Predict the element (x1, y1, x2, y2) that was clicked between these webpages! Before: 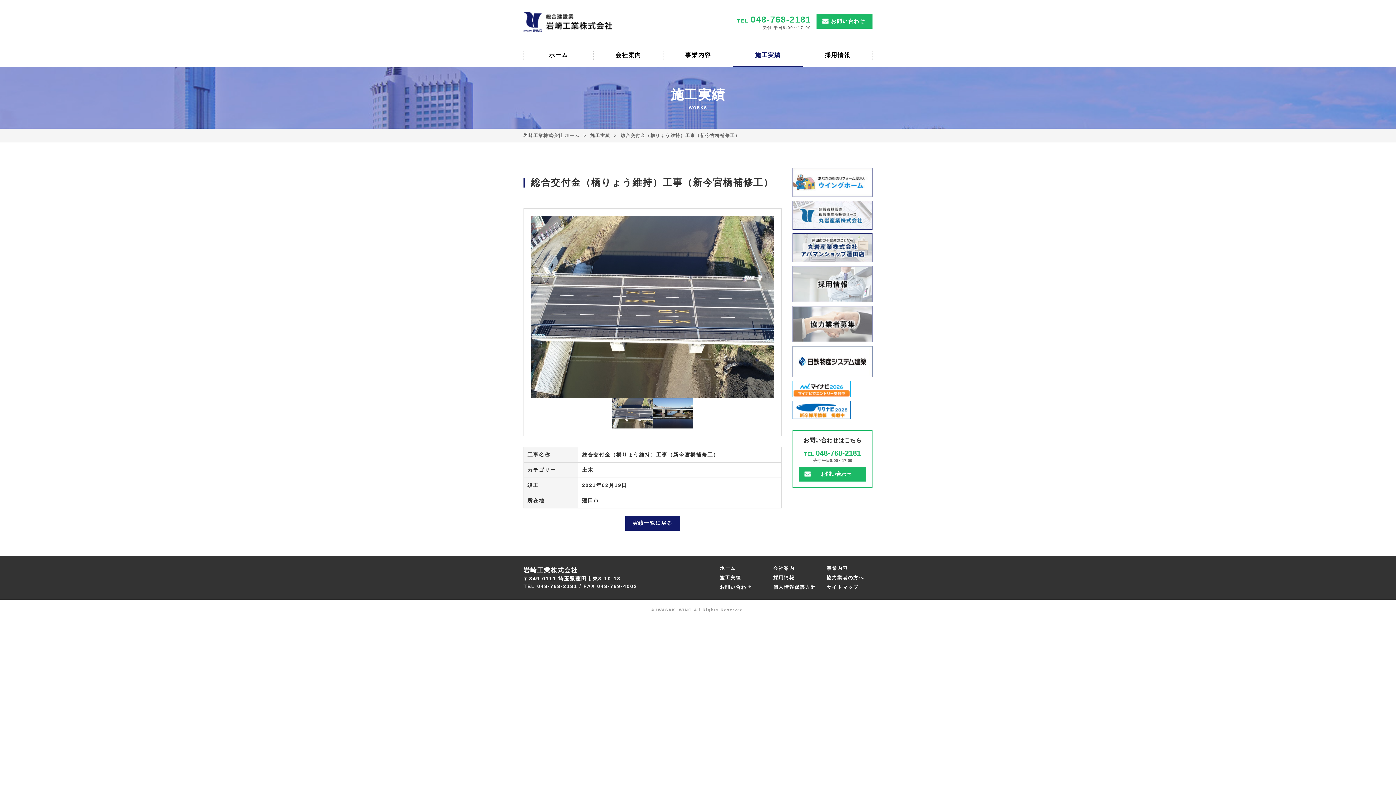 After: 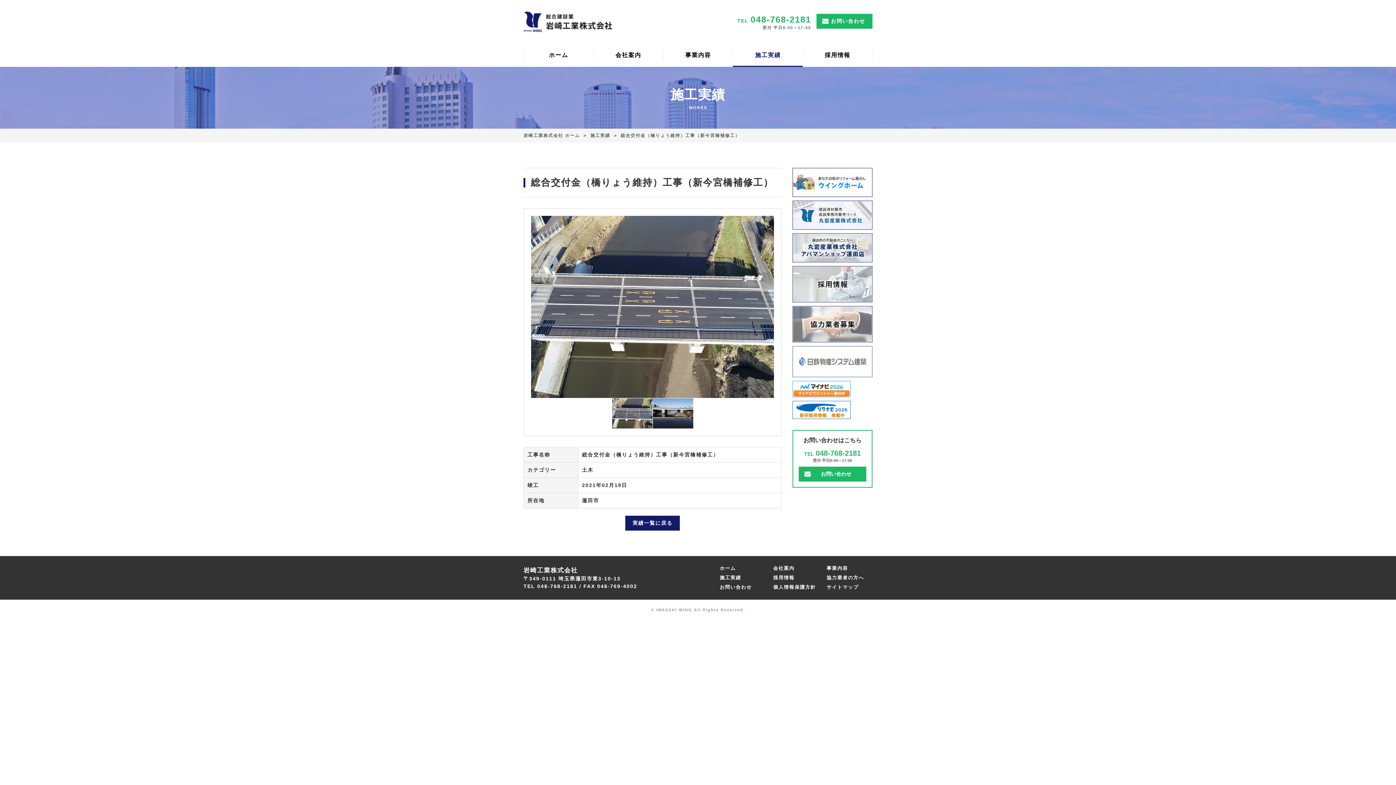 Action: bbox: (792, 358, 872, 364)